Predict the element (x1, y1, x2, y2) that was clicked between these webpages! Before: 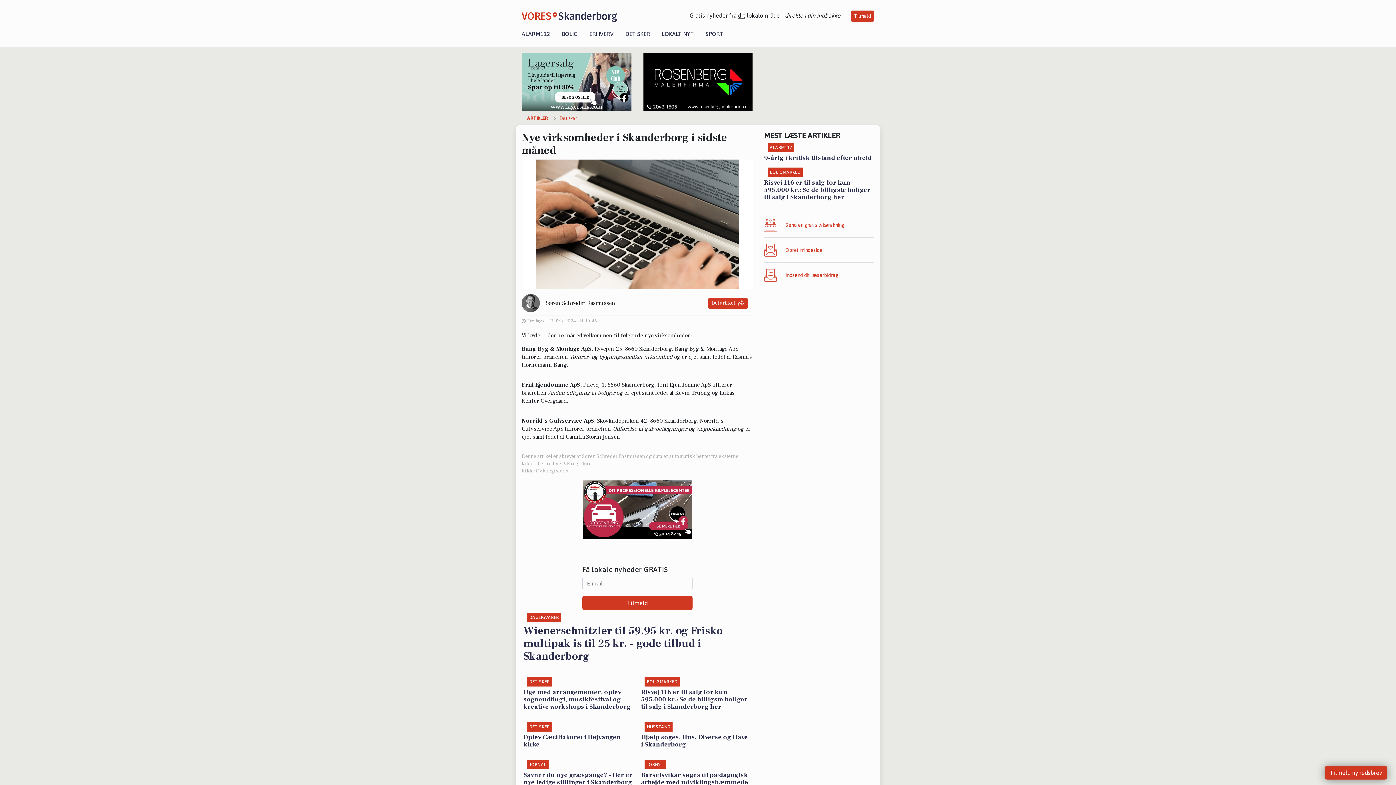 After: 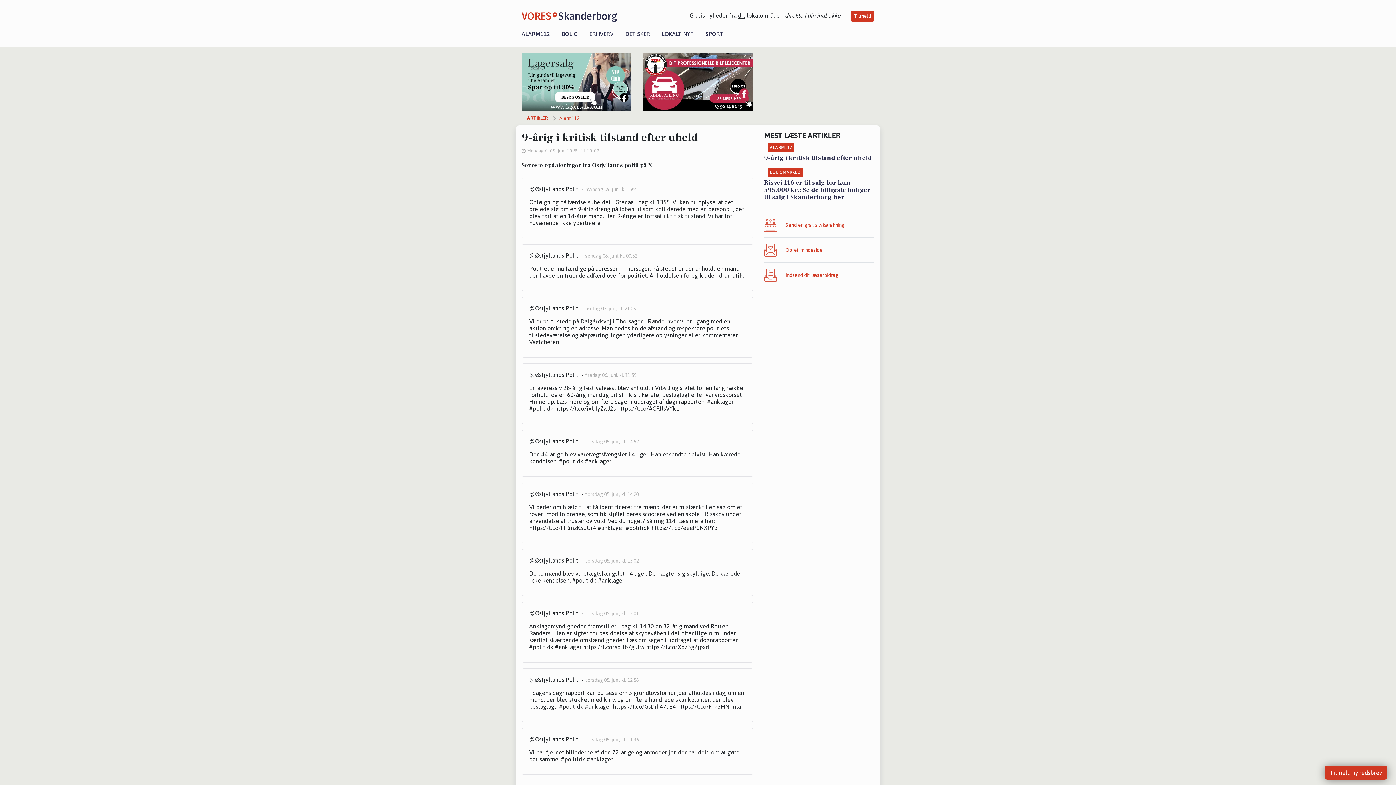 Action: label: ALARM112
9-årig i kritisk tilstand efter uheld bbox: (764, 148, 874, 161)